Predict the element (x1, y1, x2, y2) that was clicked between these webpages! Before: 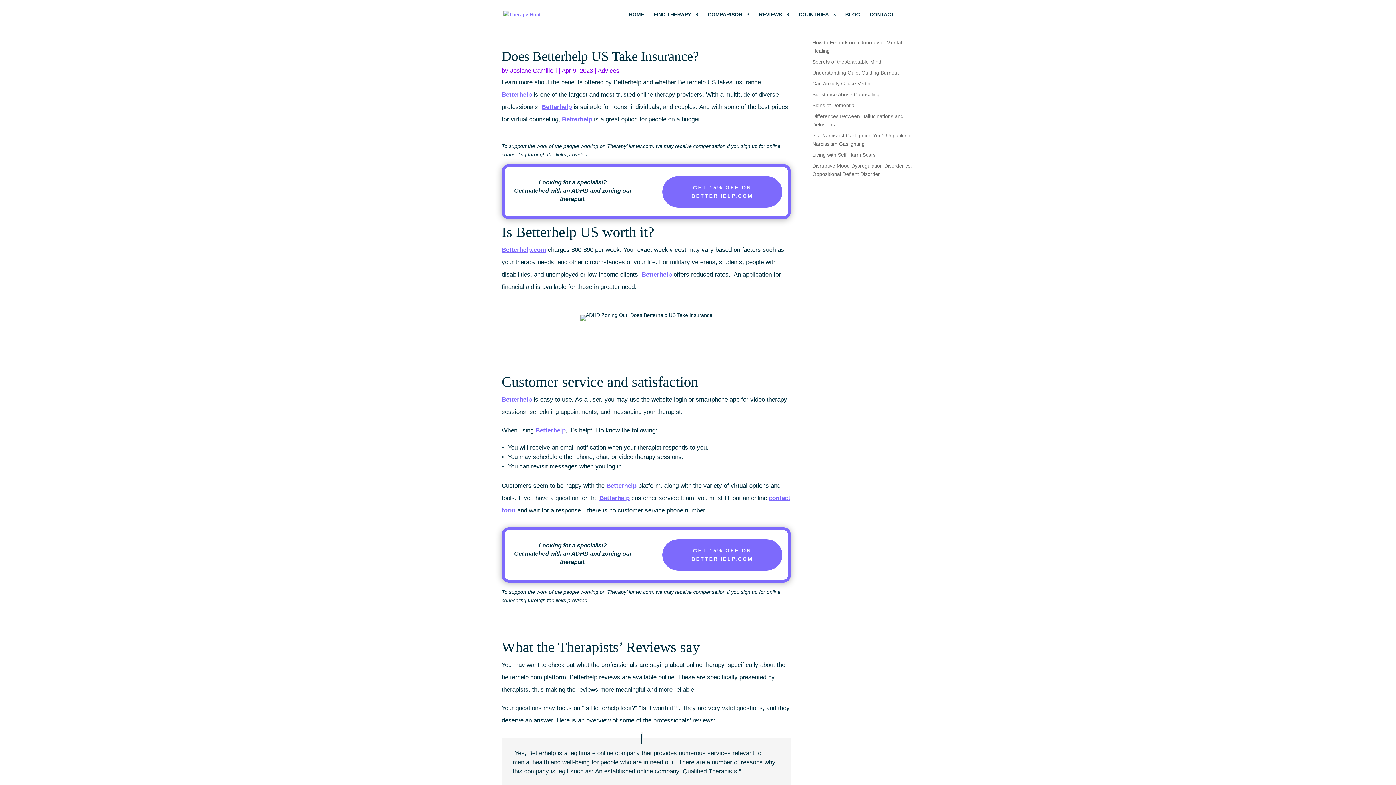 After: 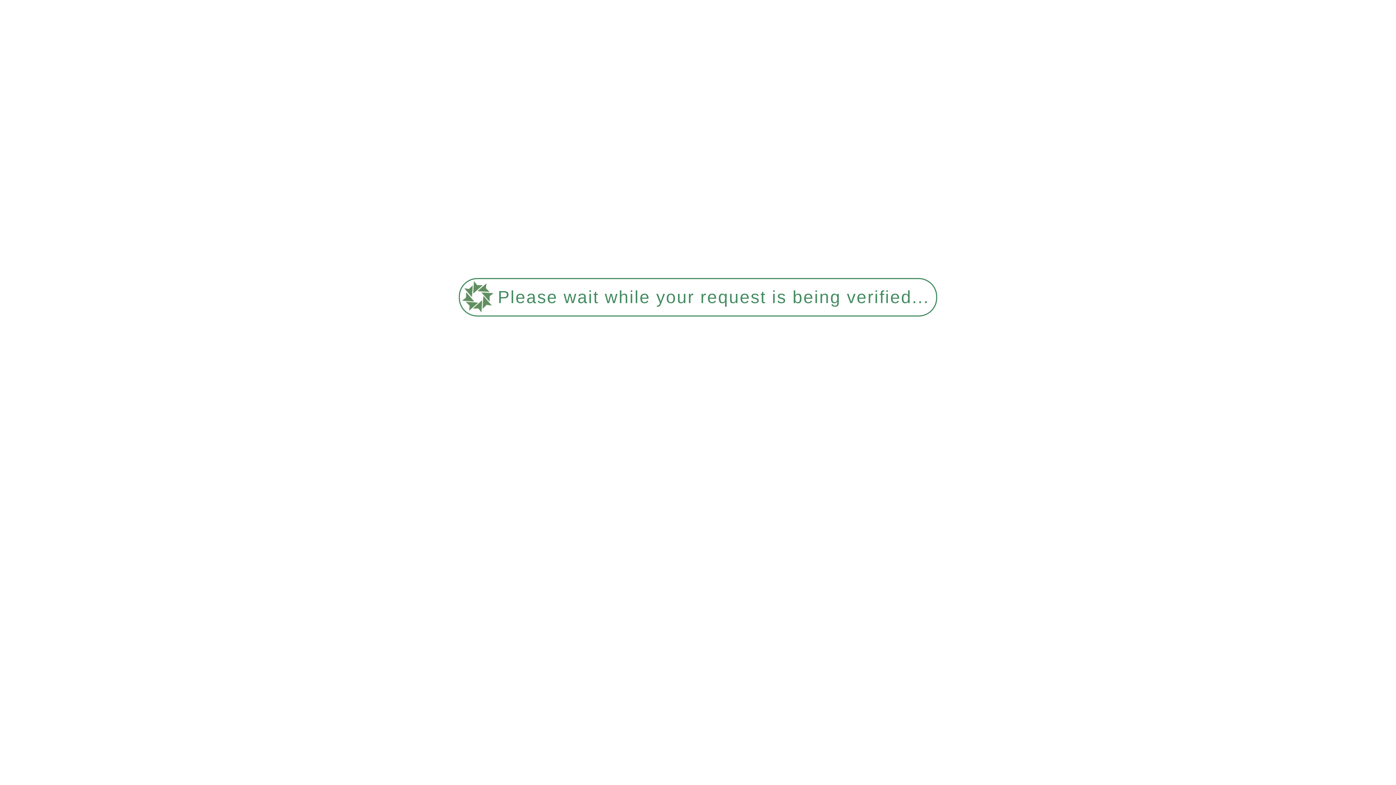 Action: label: Living with Self-Harm Scars bbox: (812, 152, 875, 157)